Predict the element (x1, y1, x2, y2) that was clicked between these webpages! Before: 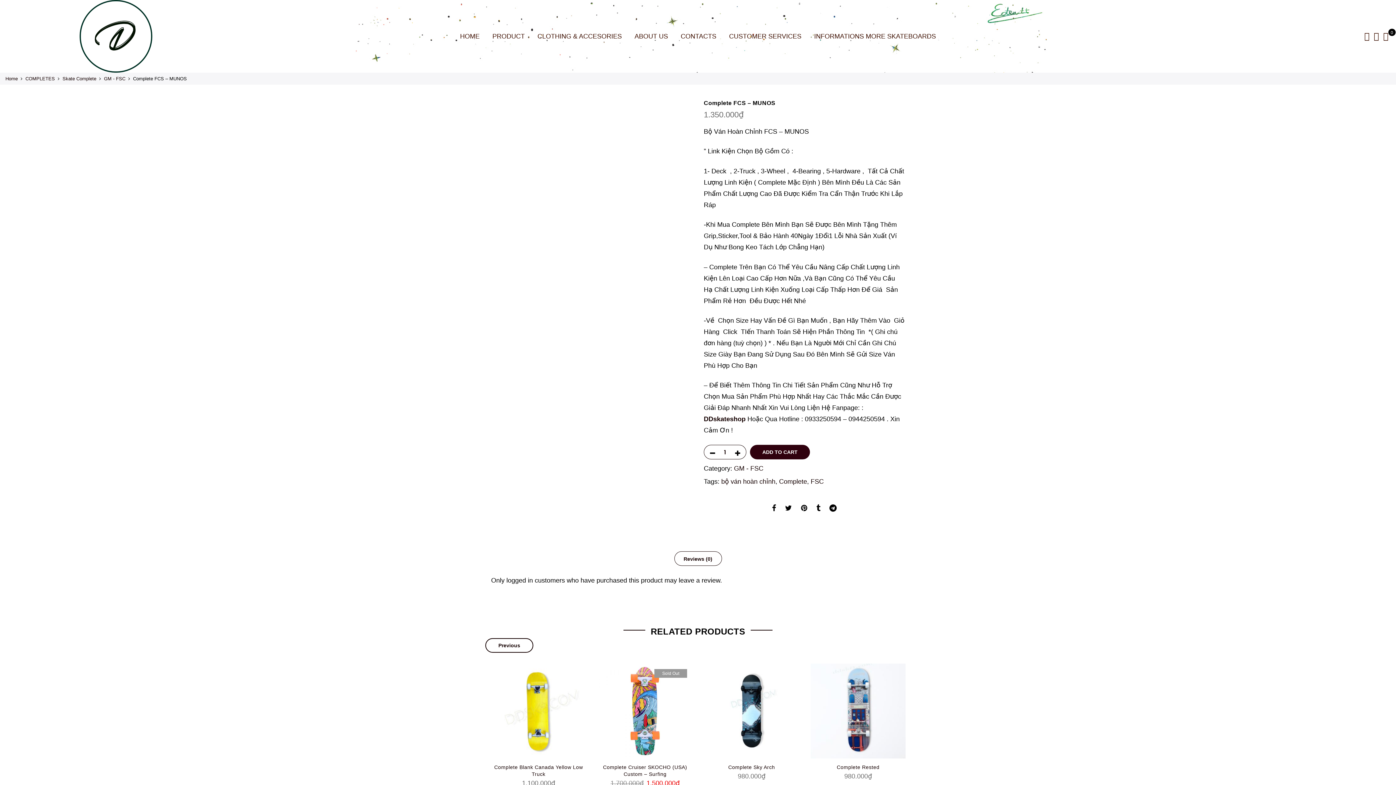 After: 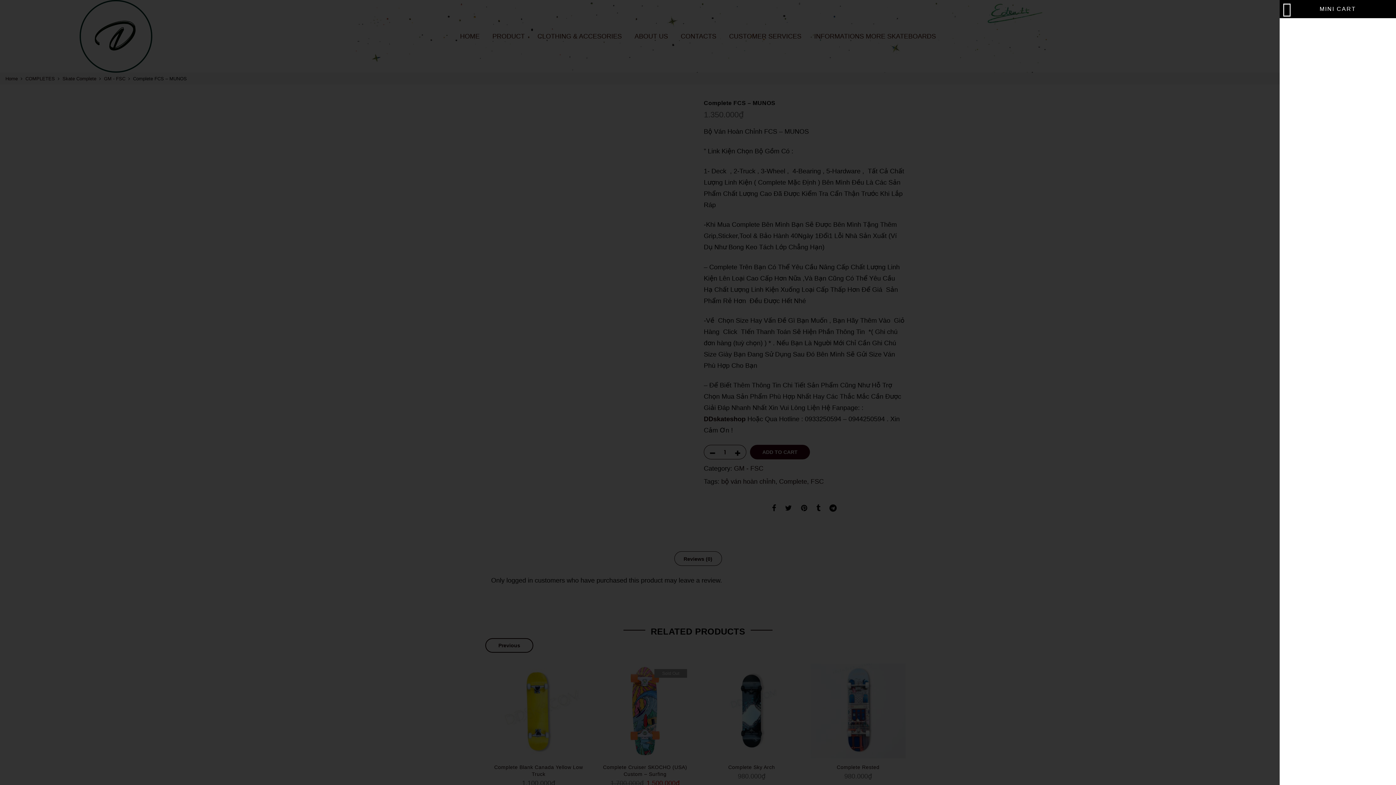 Action: bbox: (1383, 28, 1388, 44) label: 0